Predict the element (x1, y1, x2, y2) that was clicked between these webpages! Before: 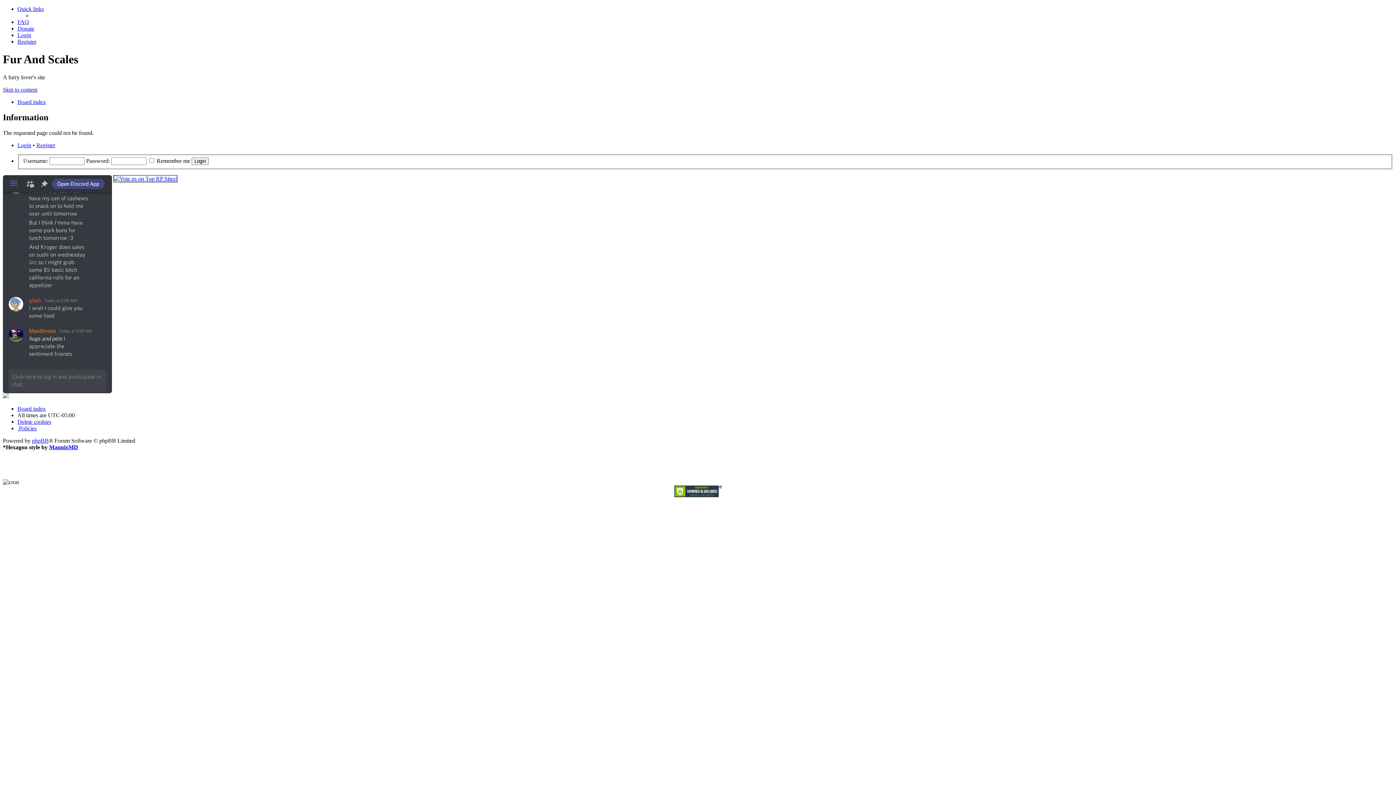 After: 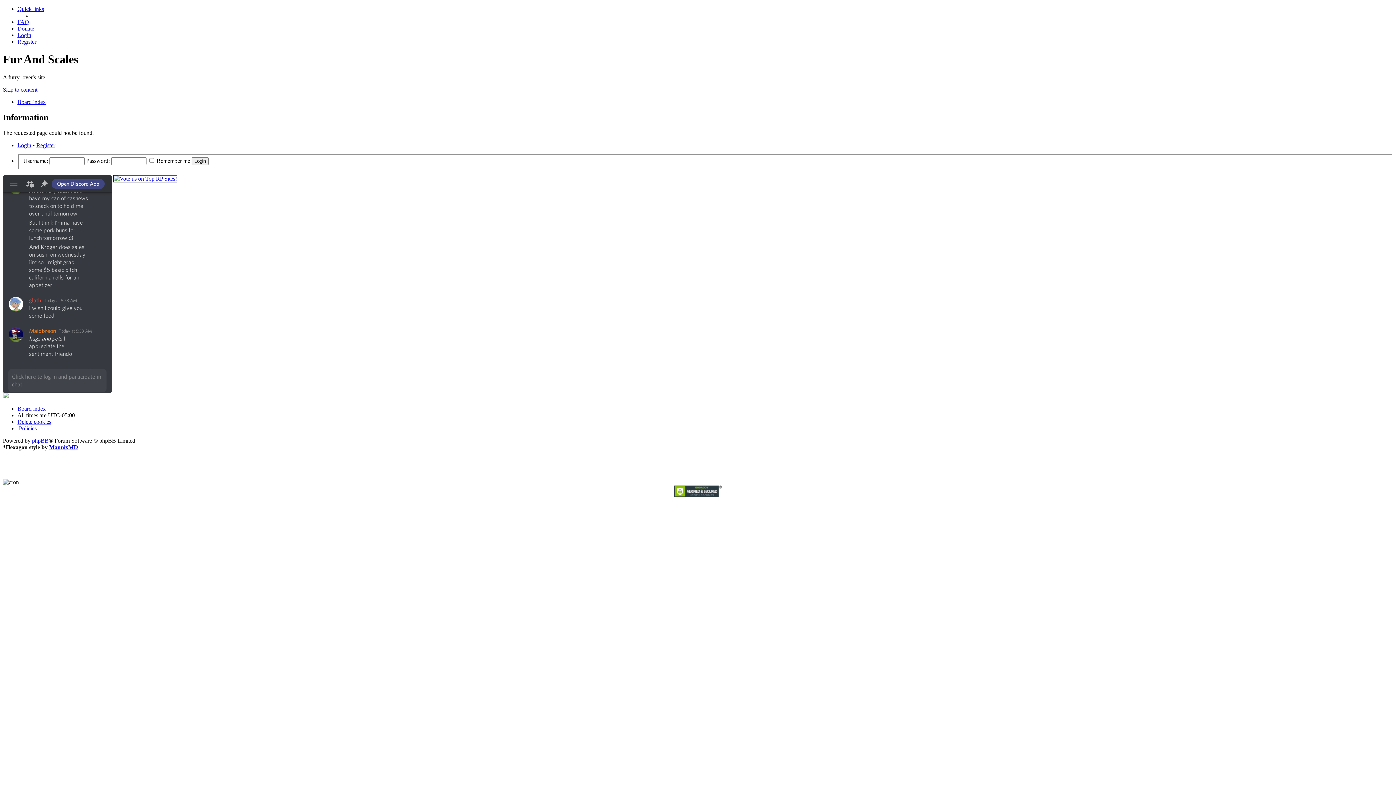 Action: bbox: (17, 405, 45, 412) label: Board index